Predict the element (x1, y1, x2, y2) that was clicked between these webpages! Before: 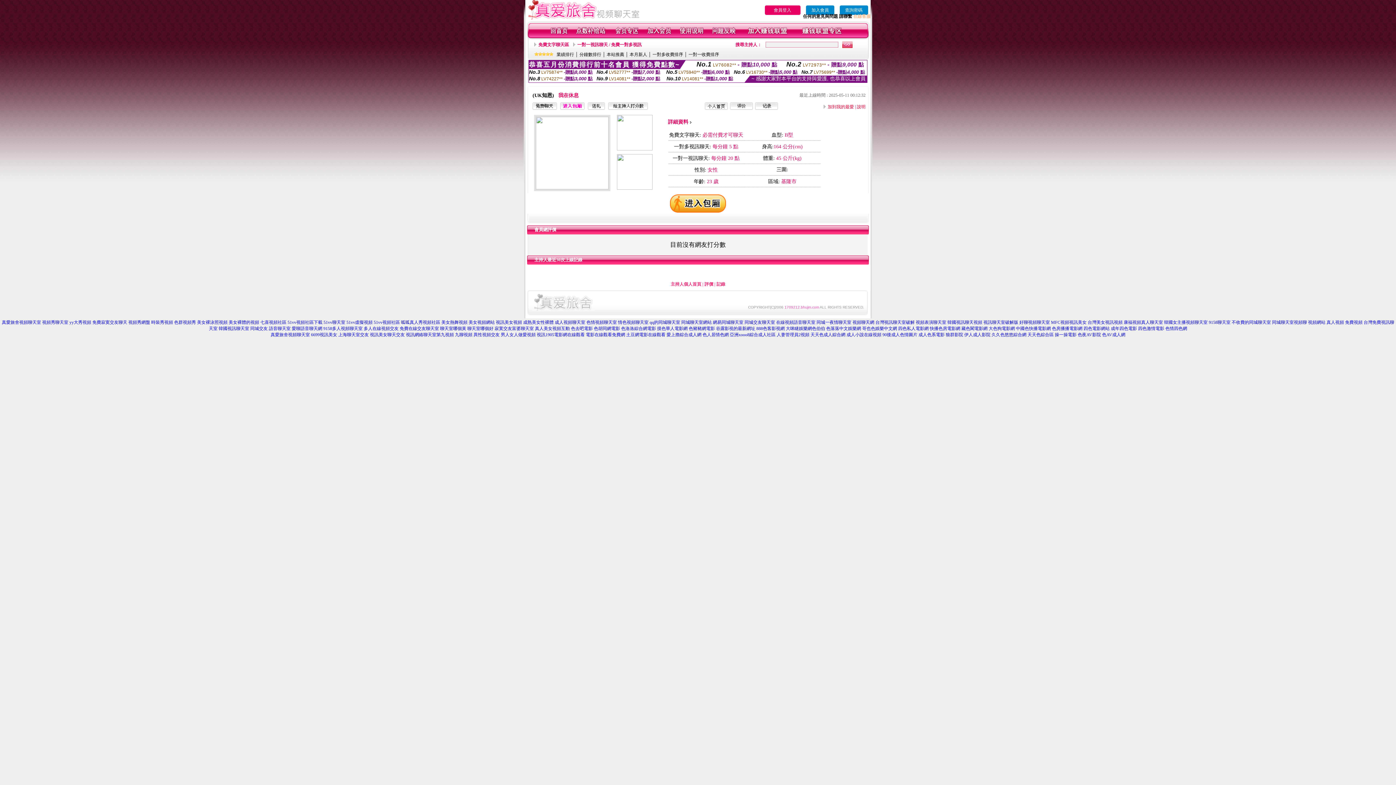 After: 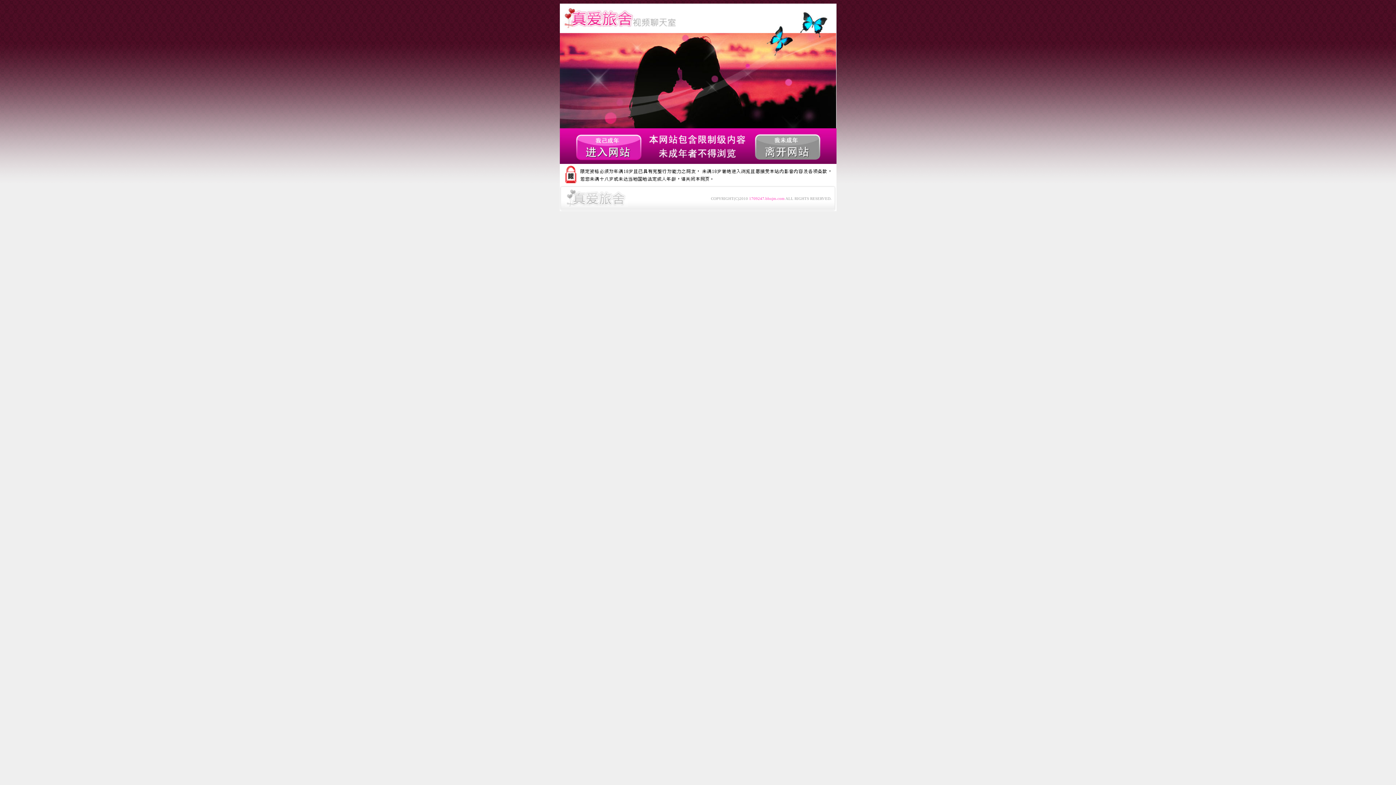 Action: bbox: (1308, 320, 1325, 325) label: 視頻網站